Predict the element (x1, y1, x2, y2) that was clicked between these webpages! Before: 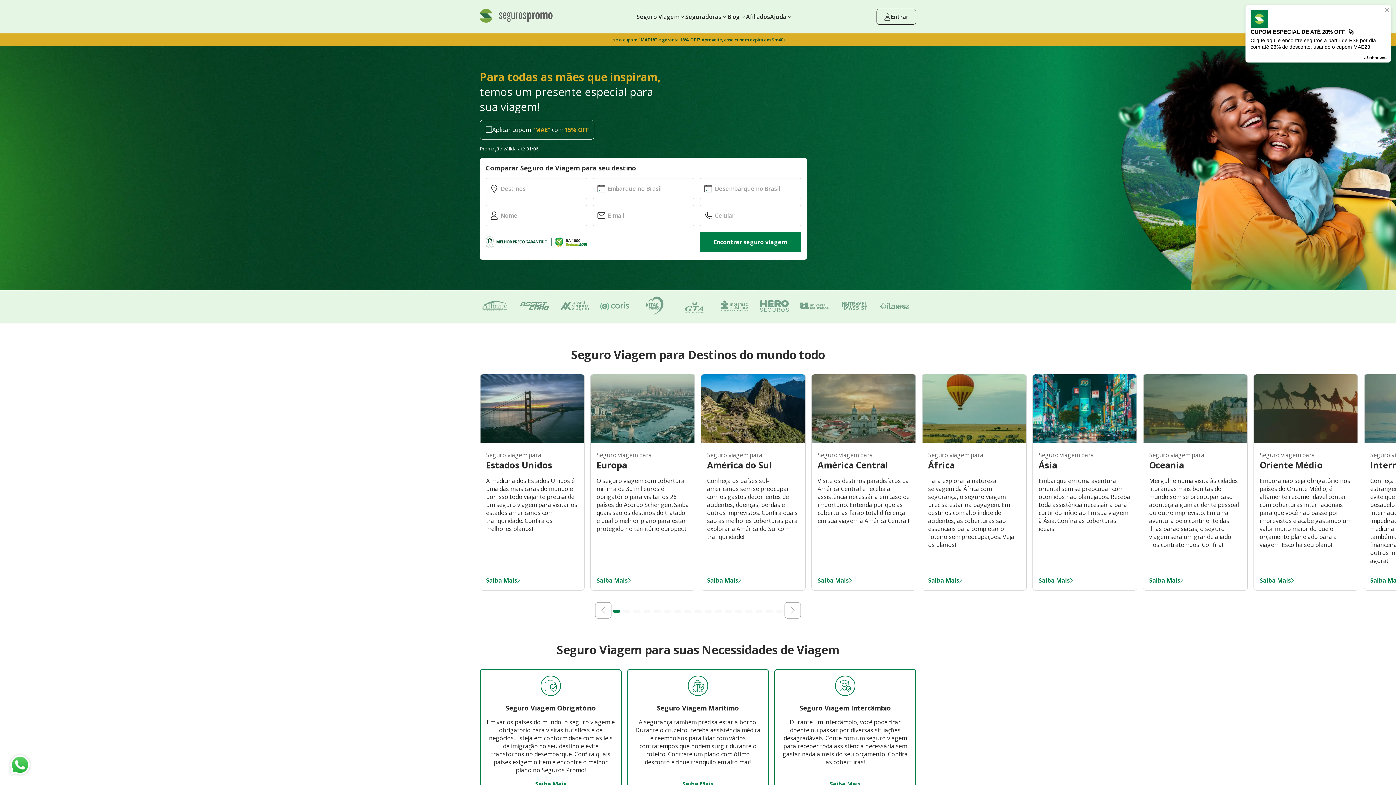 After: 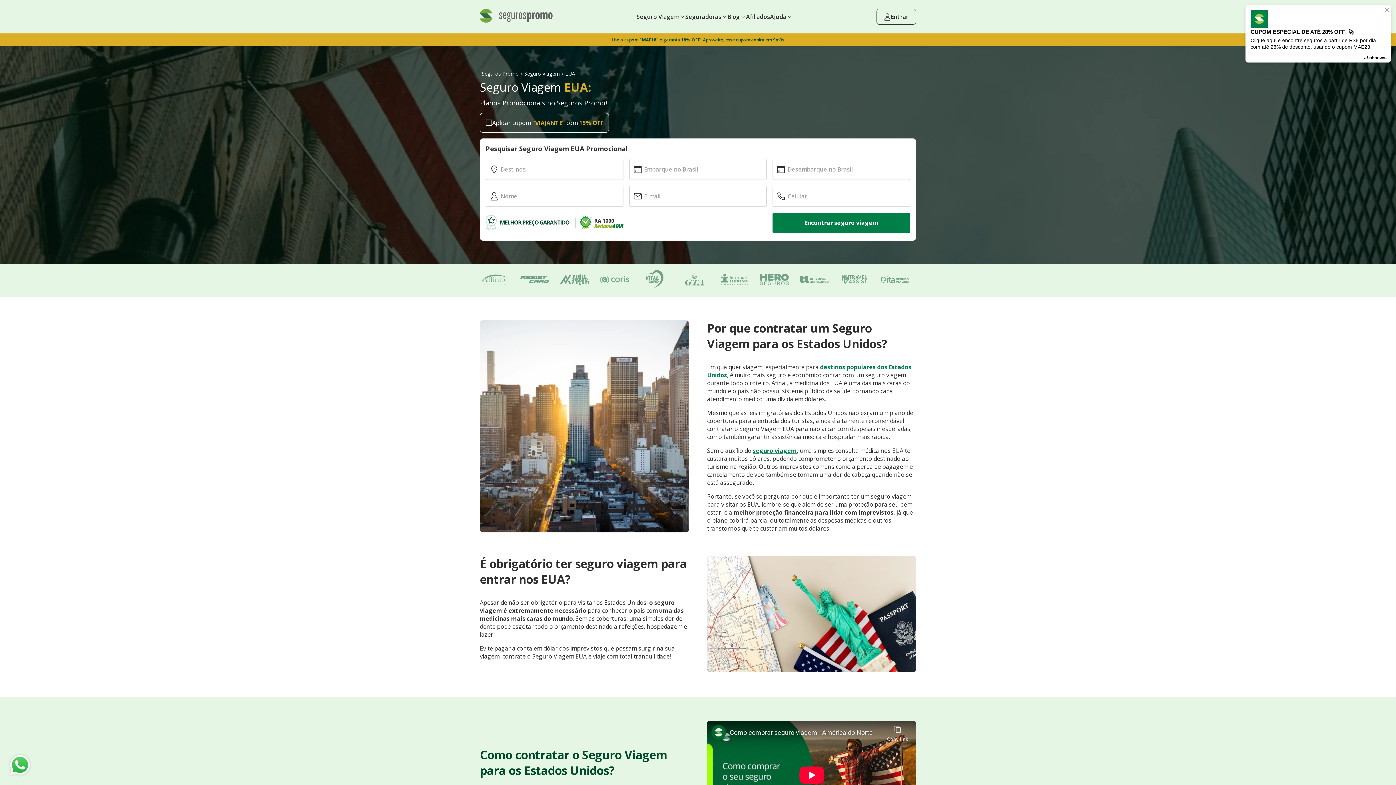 Action: bbox: (486, 576, 578, 584) label: Saiba Mais